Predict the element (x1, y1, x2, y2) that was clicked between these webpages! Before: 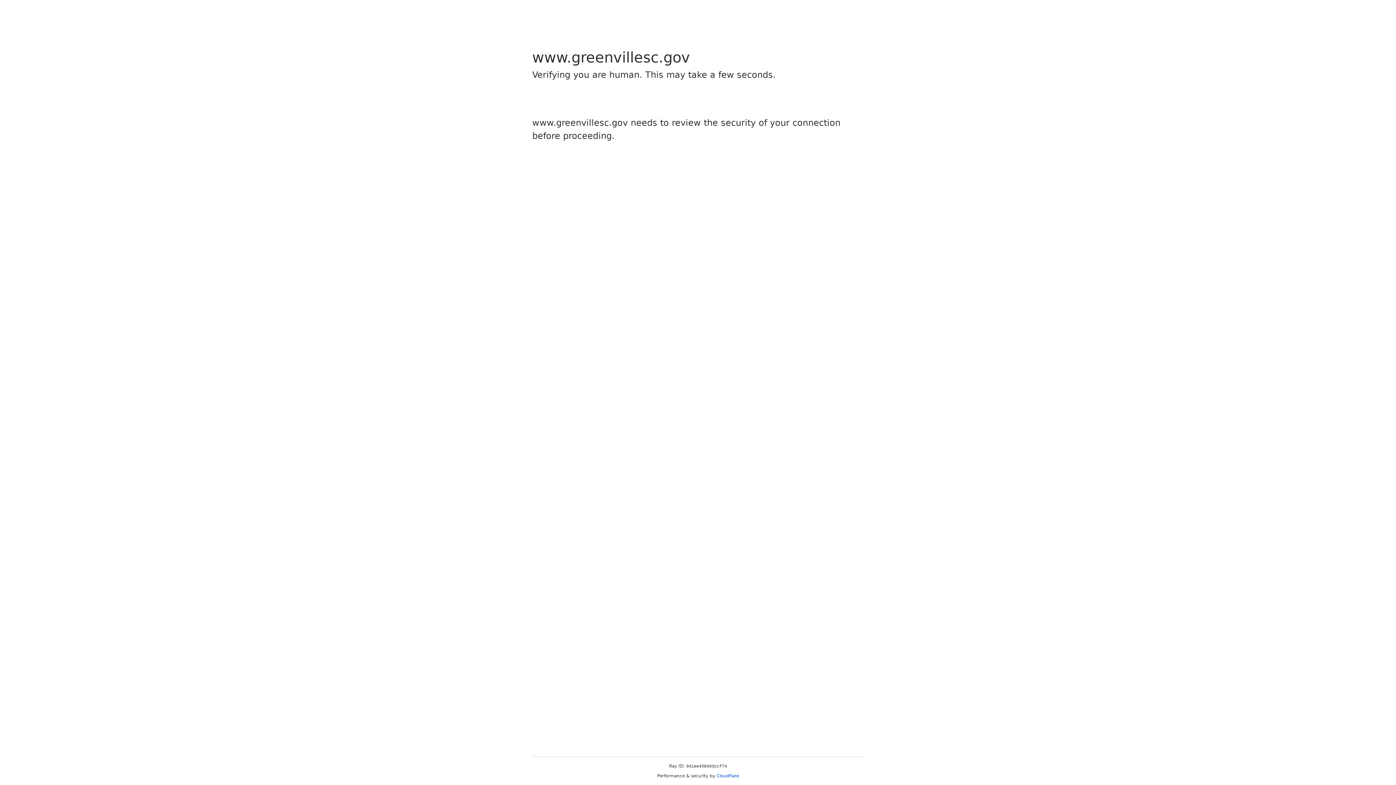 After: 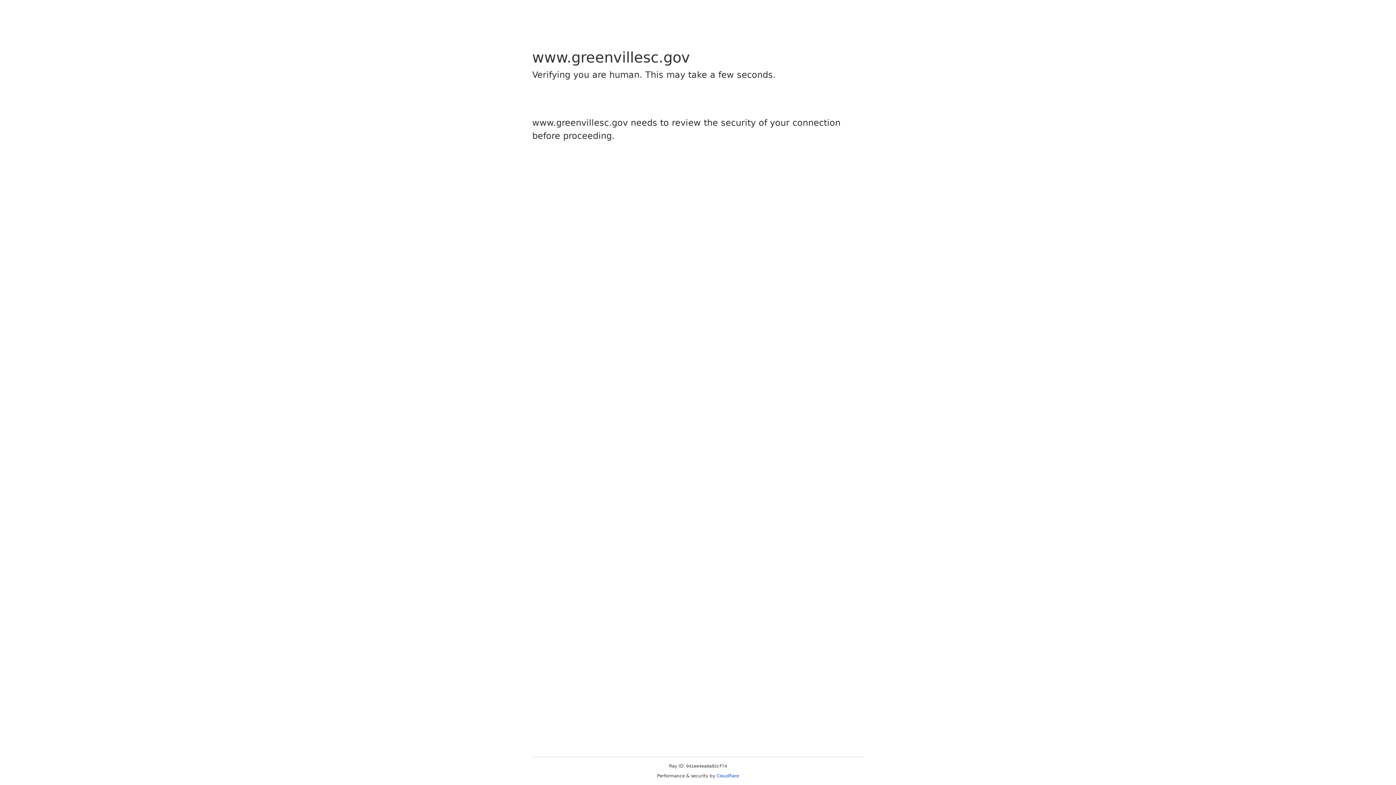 Action: bbox: (716, 773, 739, 778) label: Cloudflare